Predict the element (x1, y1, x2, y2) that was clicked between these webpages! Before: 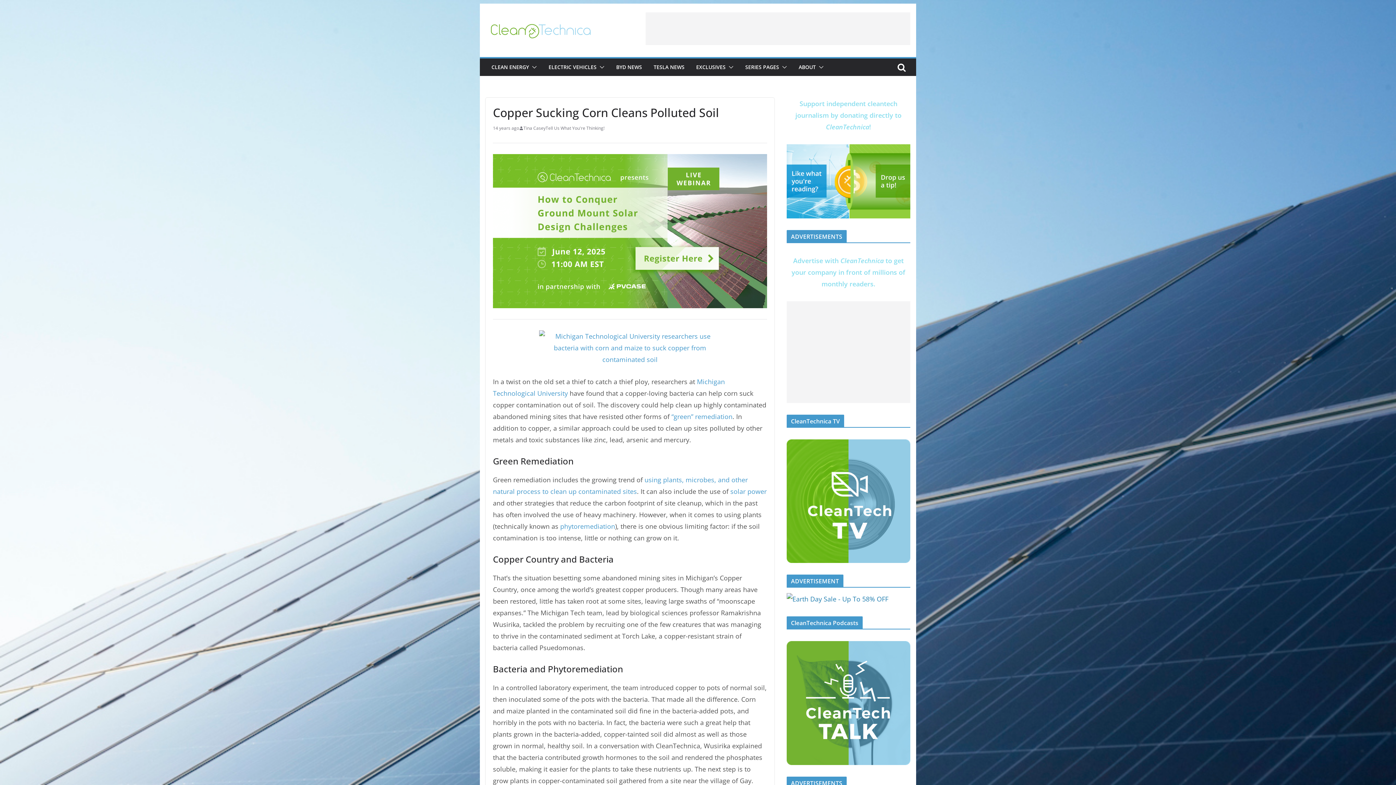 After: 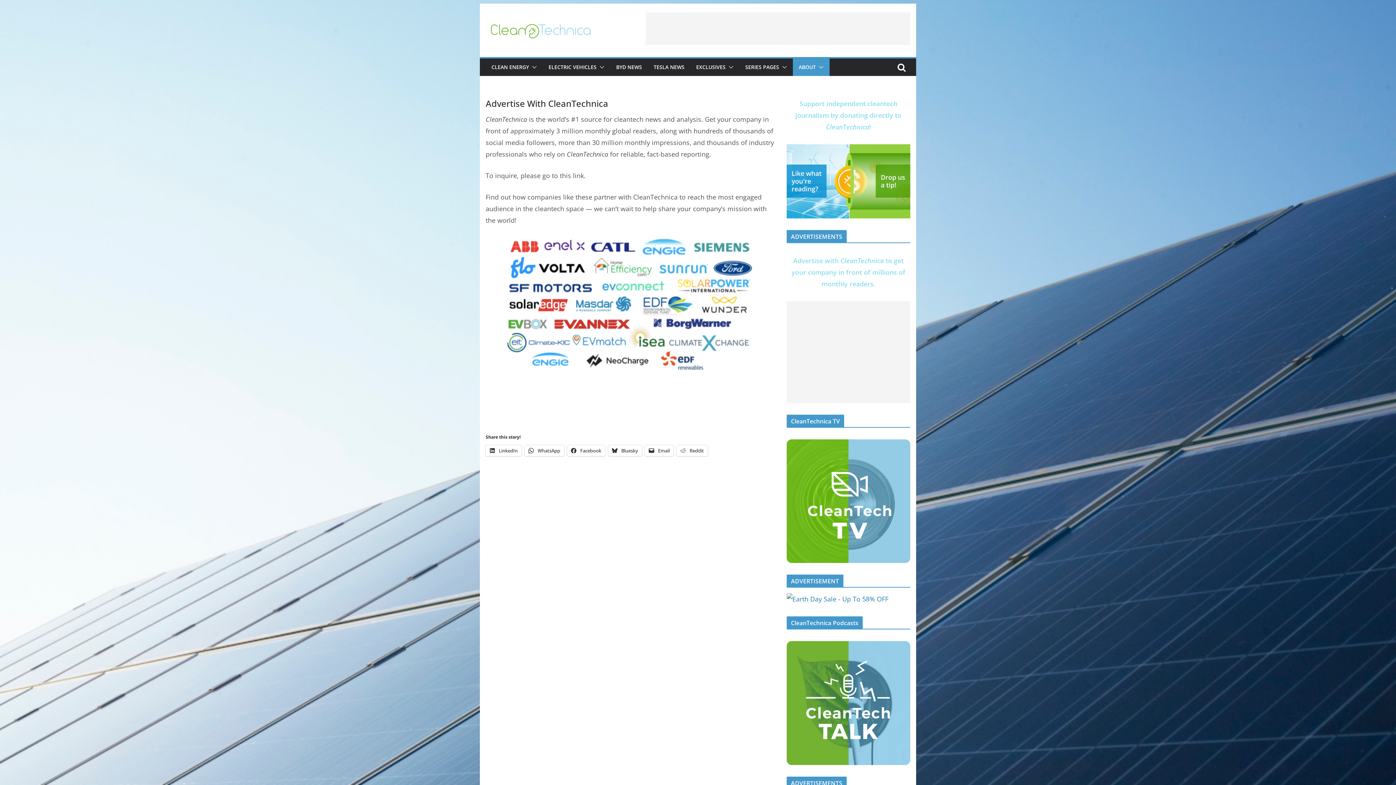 Action: bbox: (791, 256, 905, 288) label: Advertise with CleanTechnica to get your company in front of millions of monthly readers.